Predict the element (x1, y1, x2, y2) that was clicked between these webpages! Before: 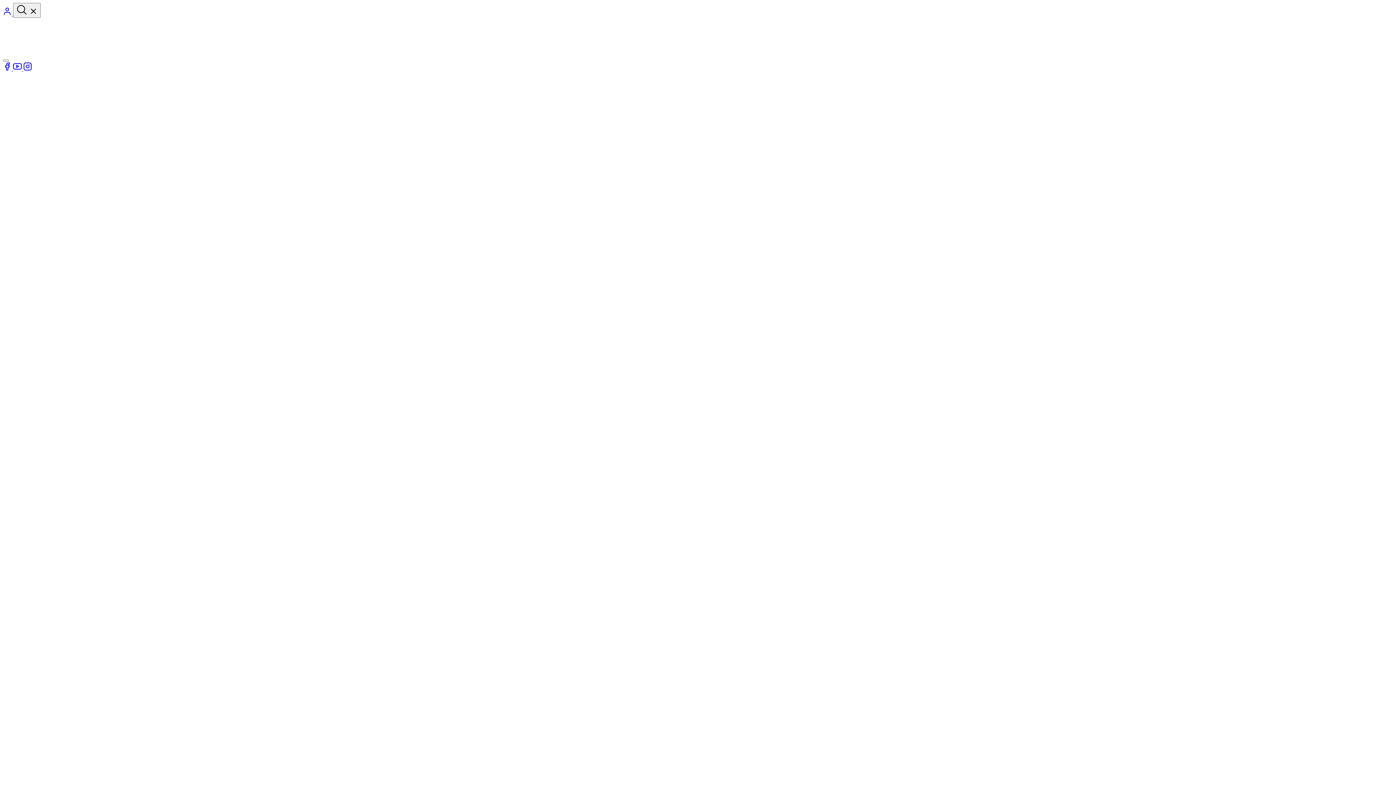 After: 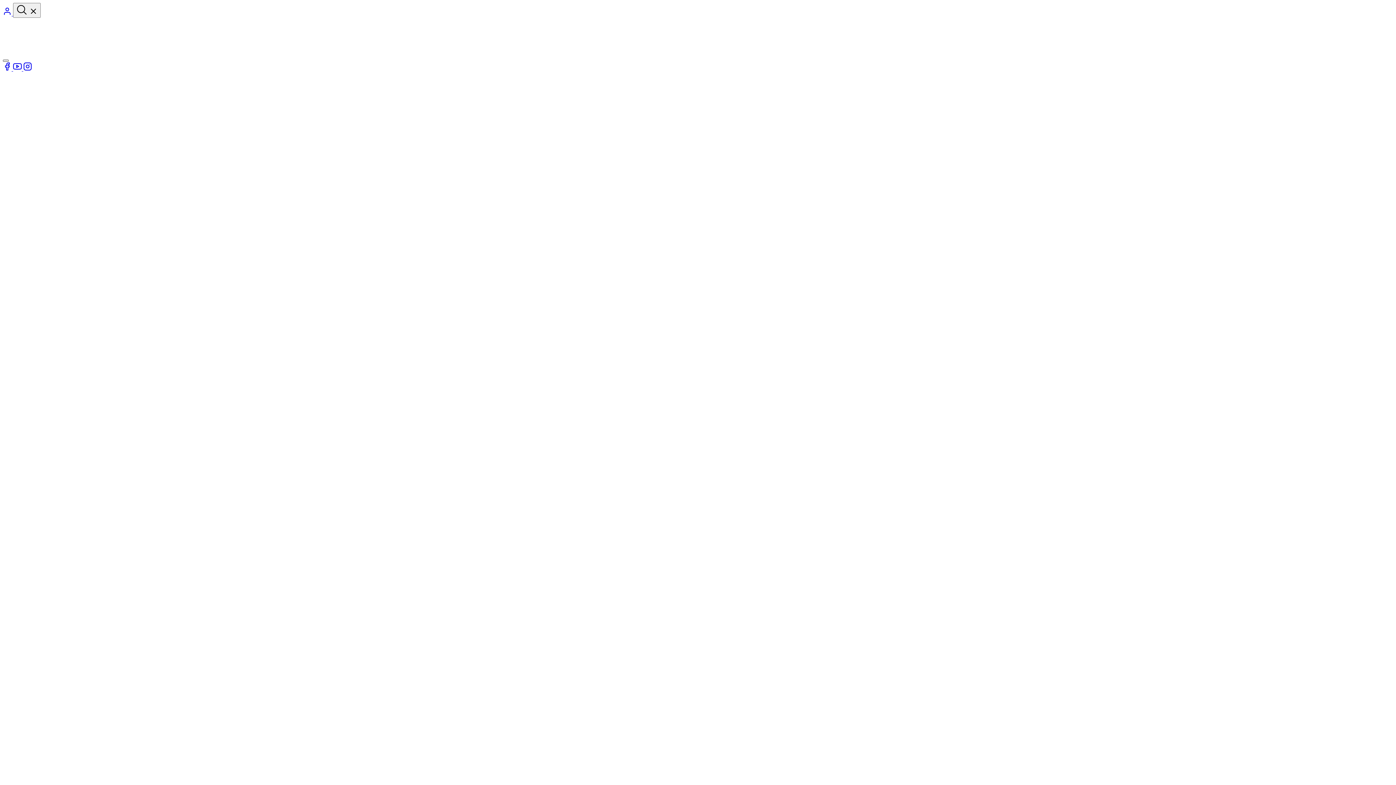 Action: label: Mobile menu bbox: (2, 59, 8, 61)